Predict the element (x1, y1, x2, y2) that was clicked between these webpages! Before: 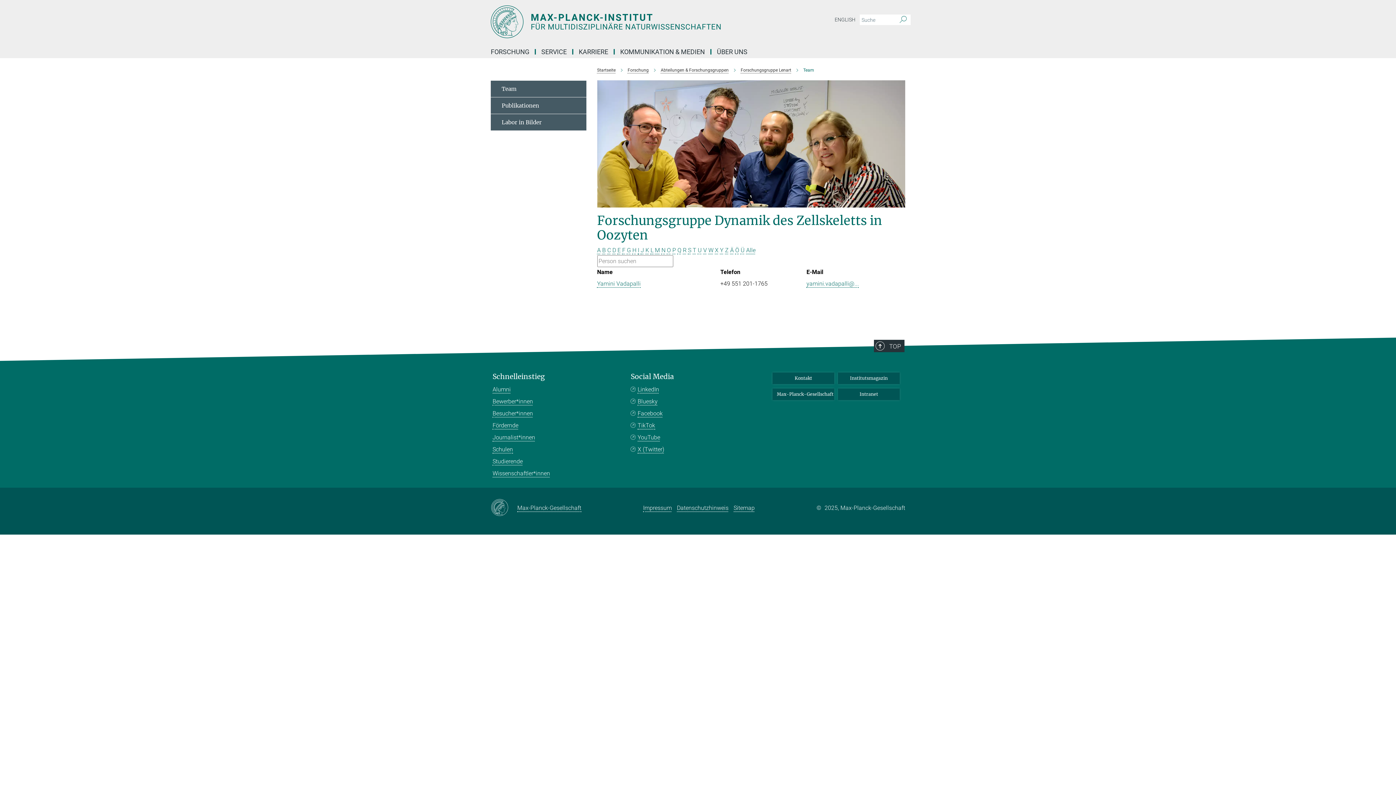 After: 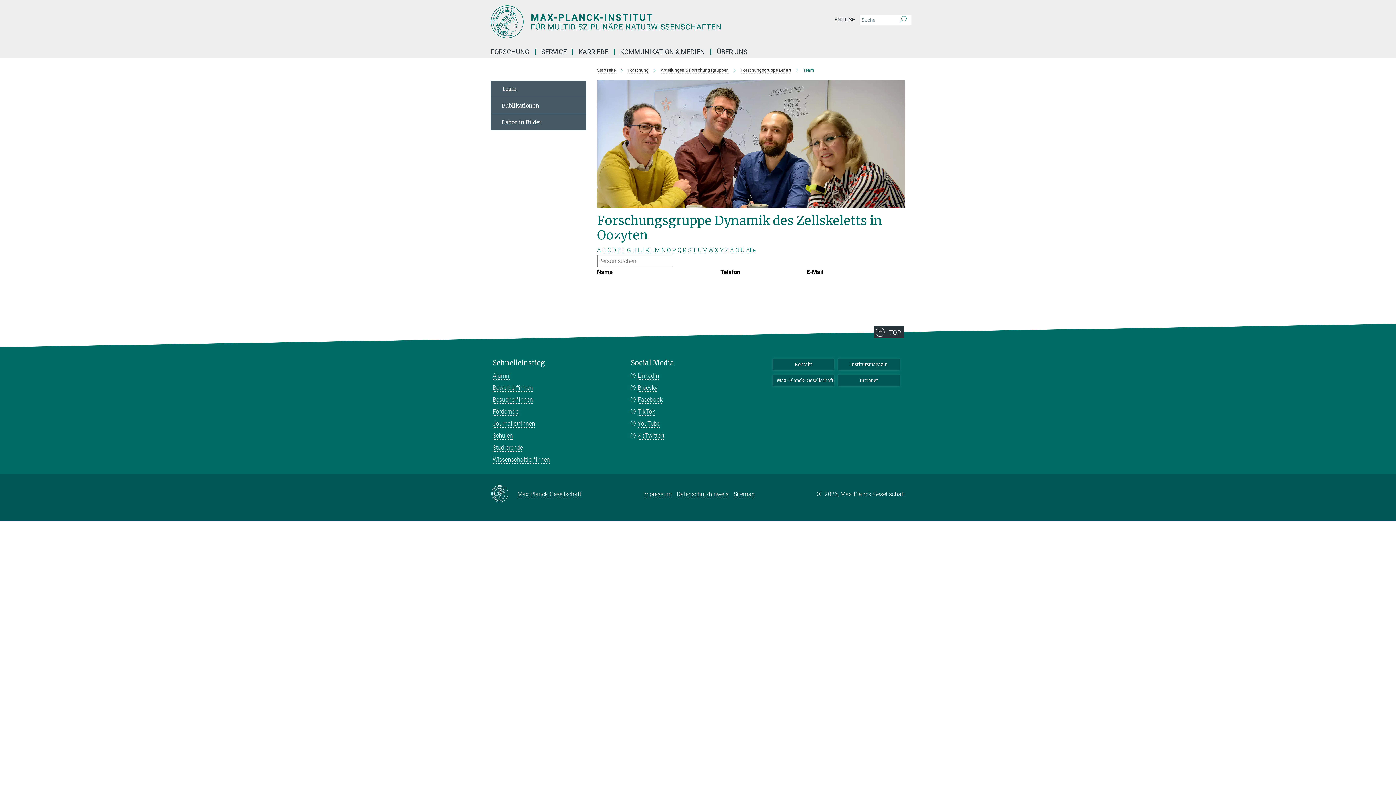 Action: bbox: (725, 246, 728, 253) label: Z